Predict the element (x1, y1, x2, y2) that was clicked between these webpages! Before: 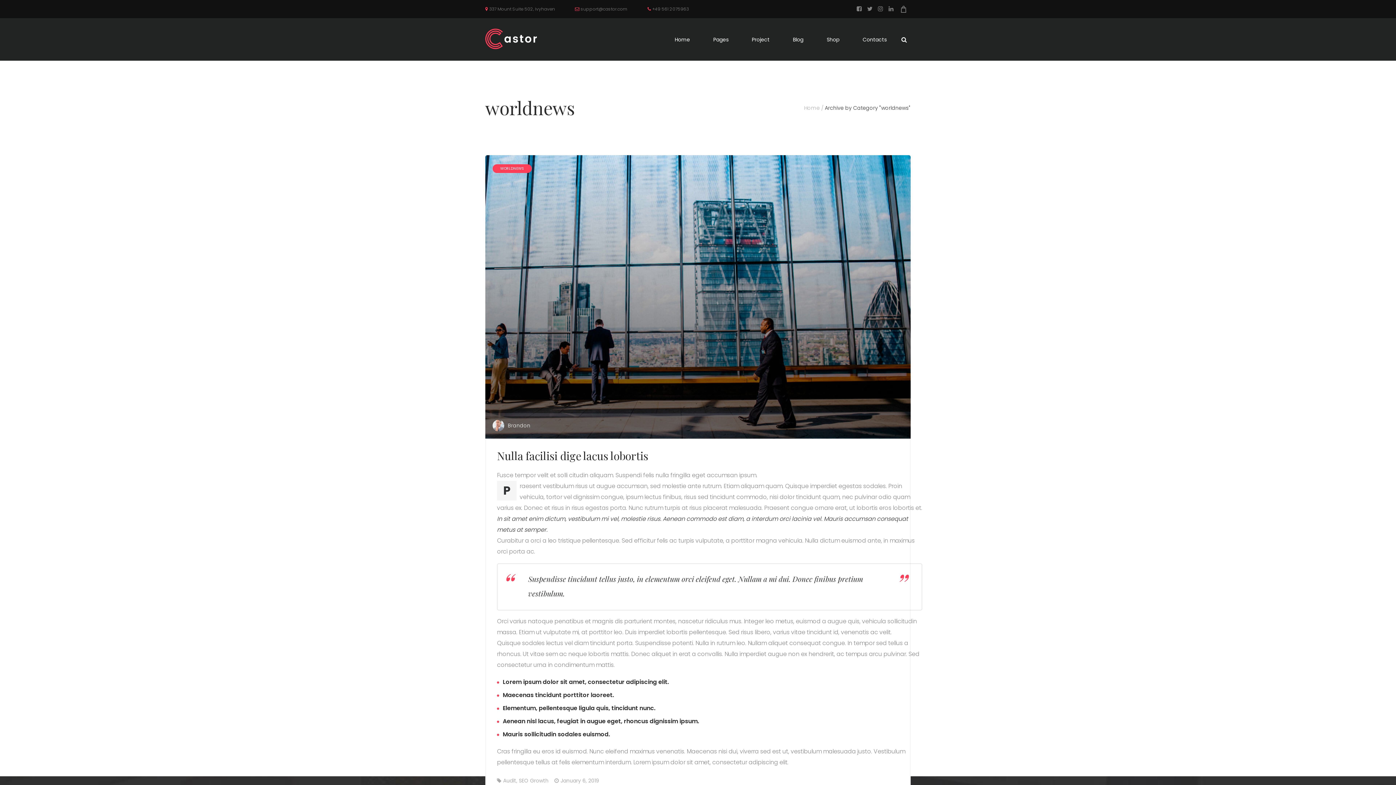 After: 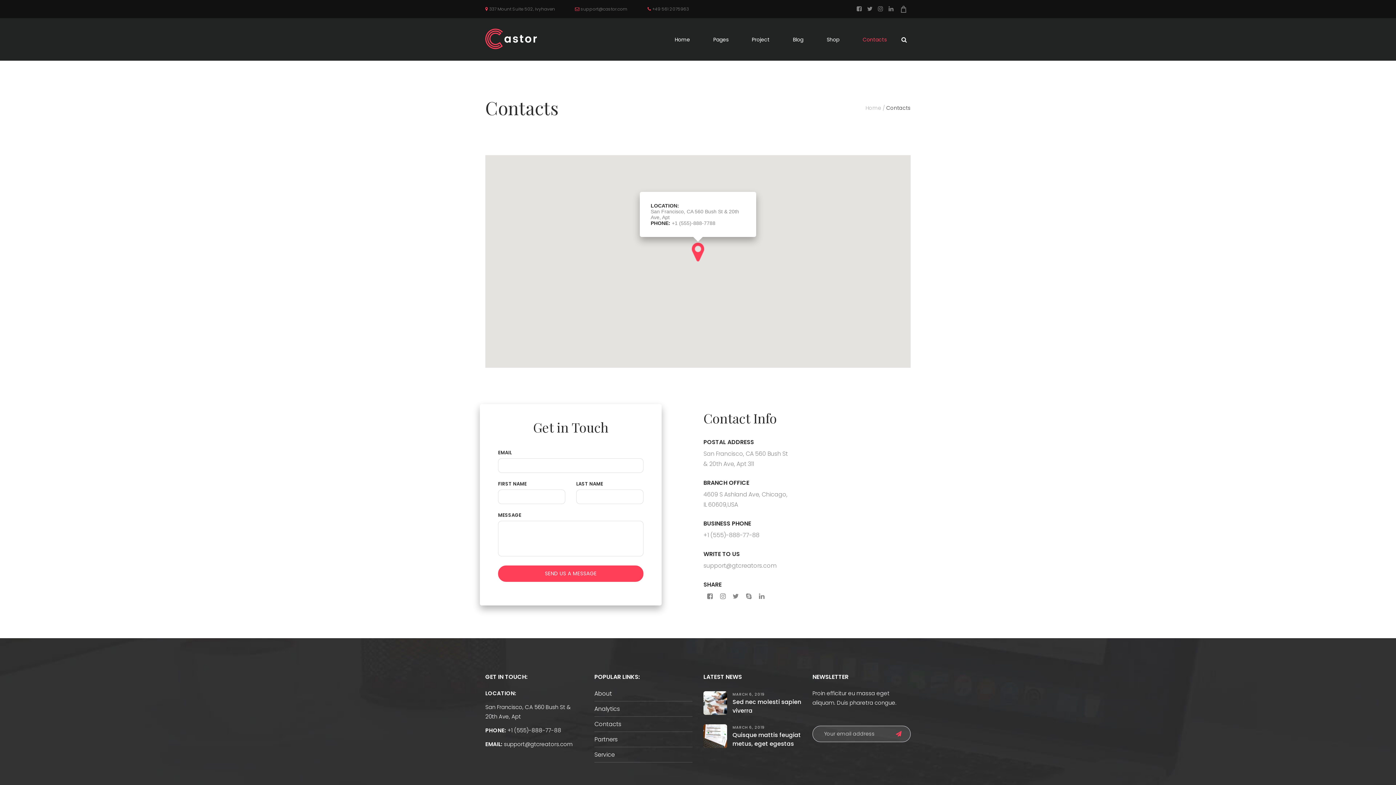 Action: bbox: (852, 27, 897, 51) label: Contacts